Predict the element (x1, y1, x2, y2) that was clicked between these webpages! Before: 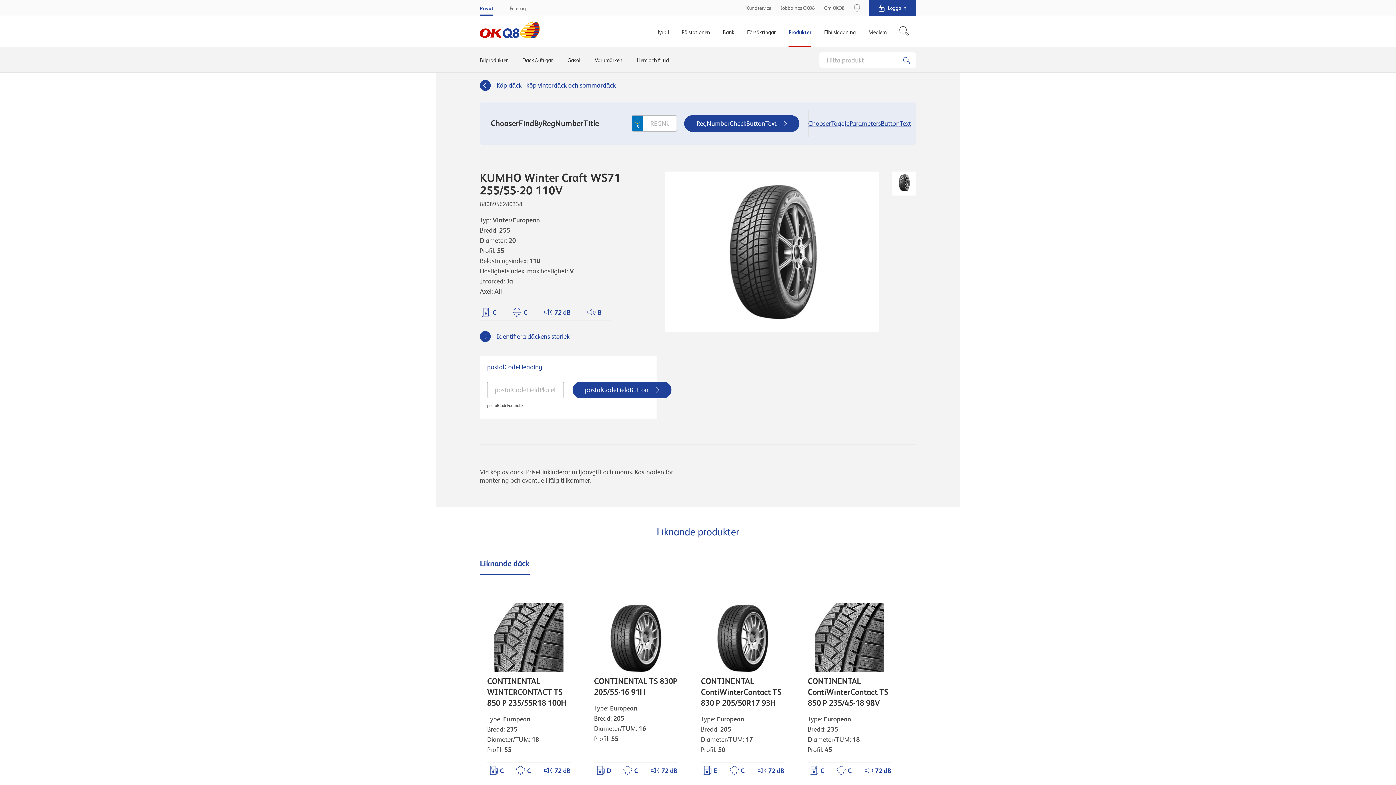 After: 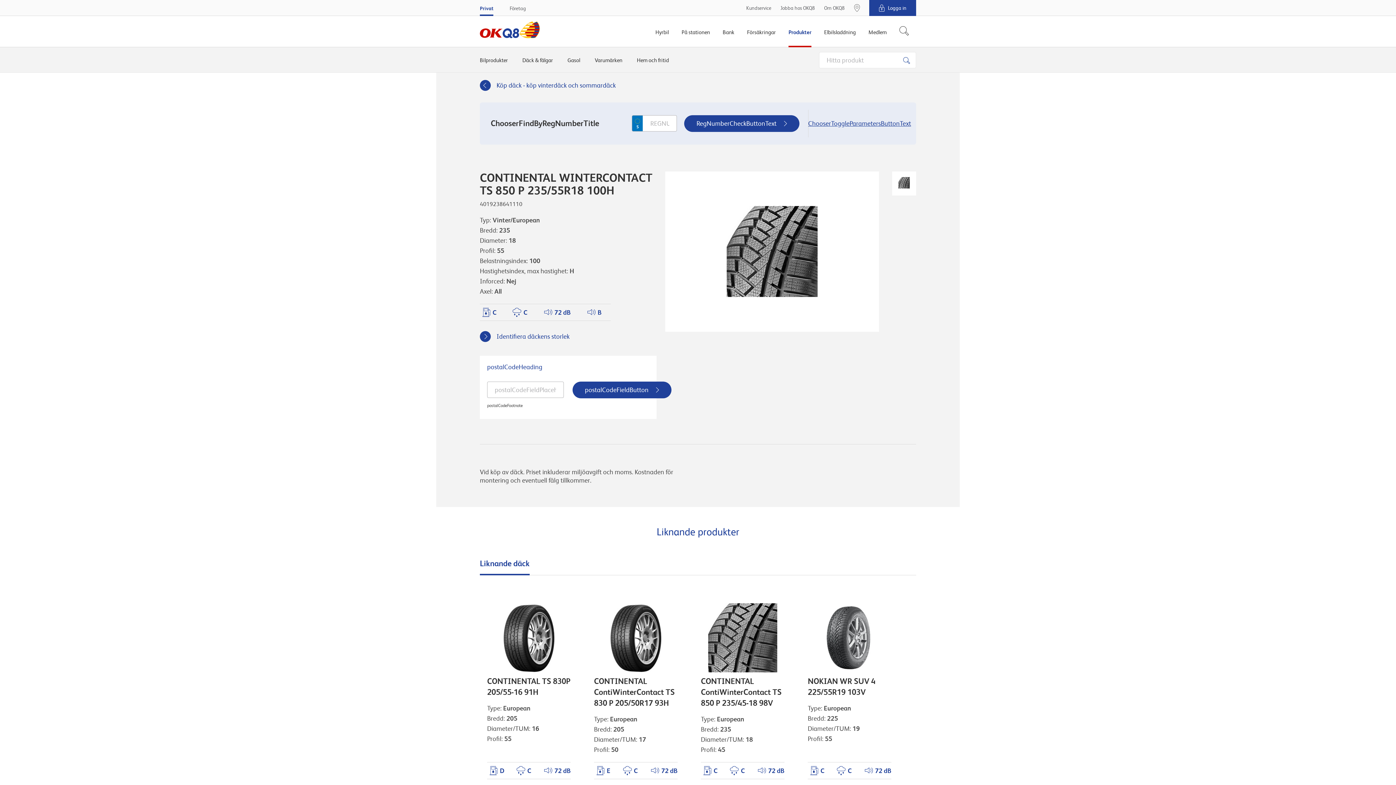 Action: label: CONTINENTAL WINTERCONTACT TS 850 P 235/55R18 100H
Type European
Bredd 235
Diameter/TUM 18
Profil 55
Rolling Resistance
C
Wet Grip
C
Noise Emission Decibel
72 dB
Läs mer bbox: (480, 594, 578, 823)